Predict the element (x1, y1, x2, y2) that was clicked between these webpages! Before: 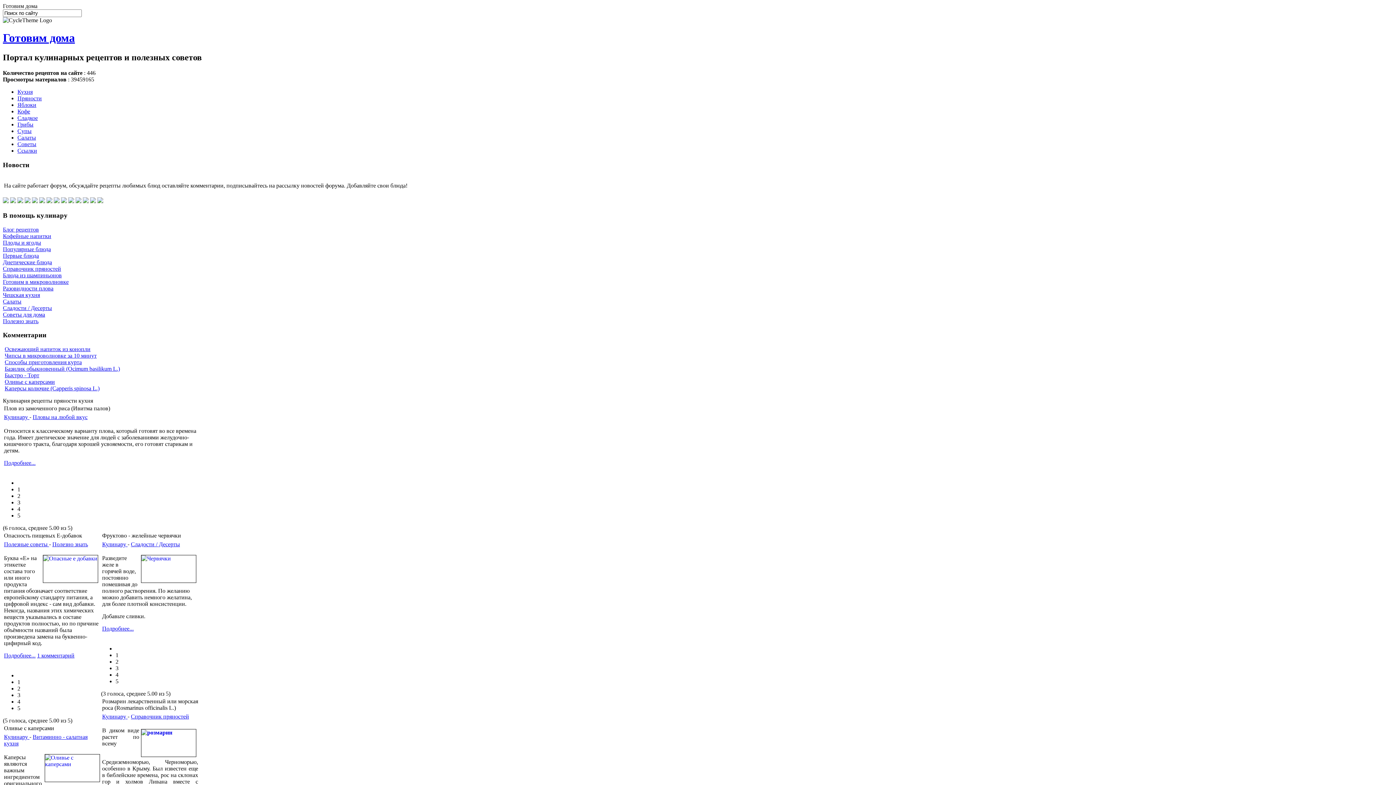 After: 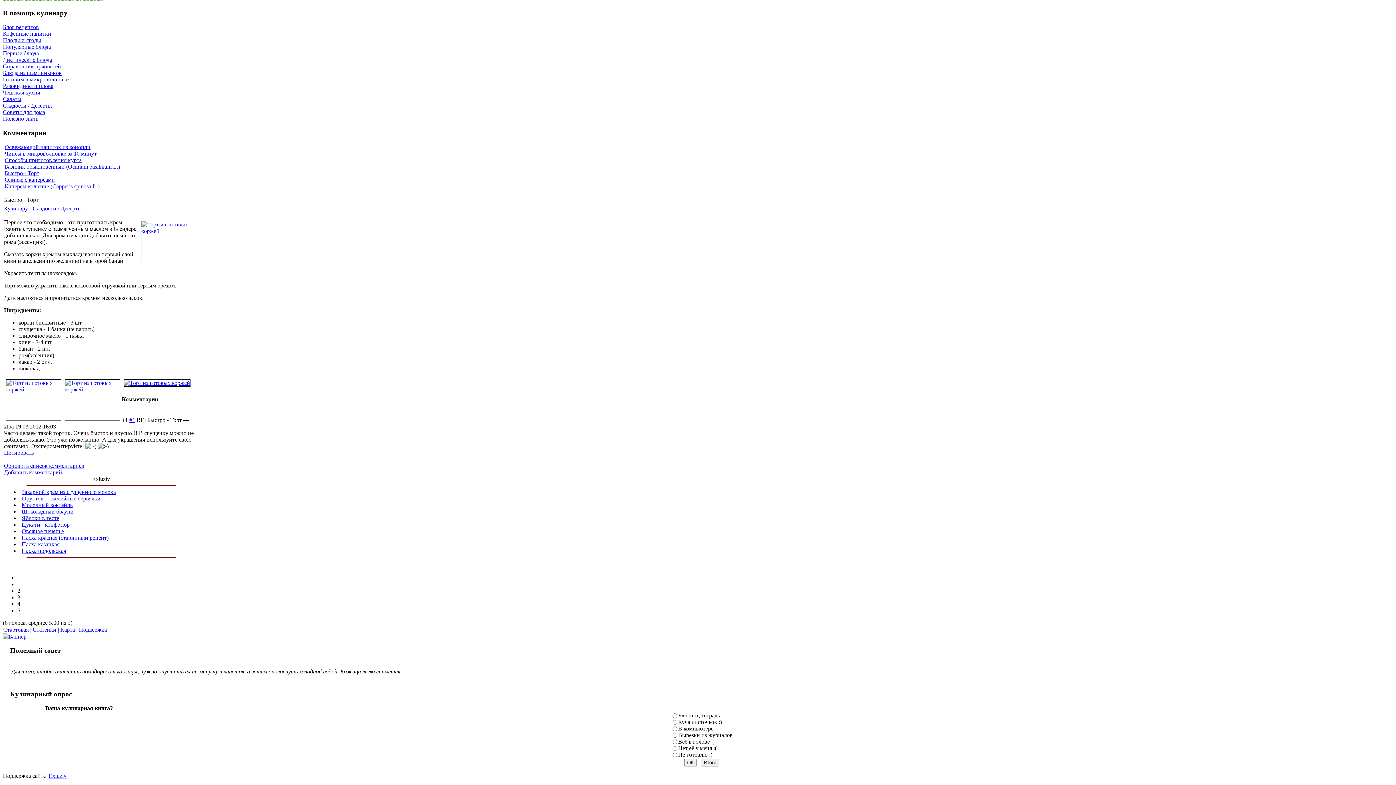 Action: bbox: (4, 372, 39, 378) label: Быстро - Торт